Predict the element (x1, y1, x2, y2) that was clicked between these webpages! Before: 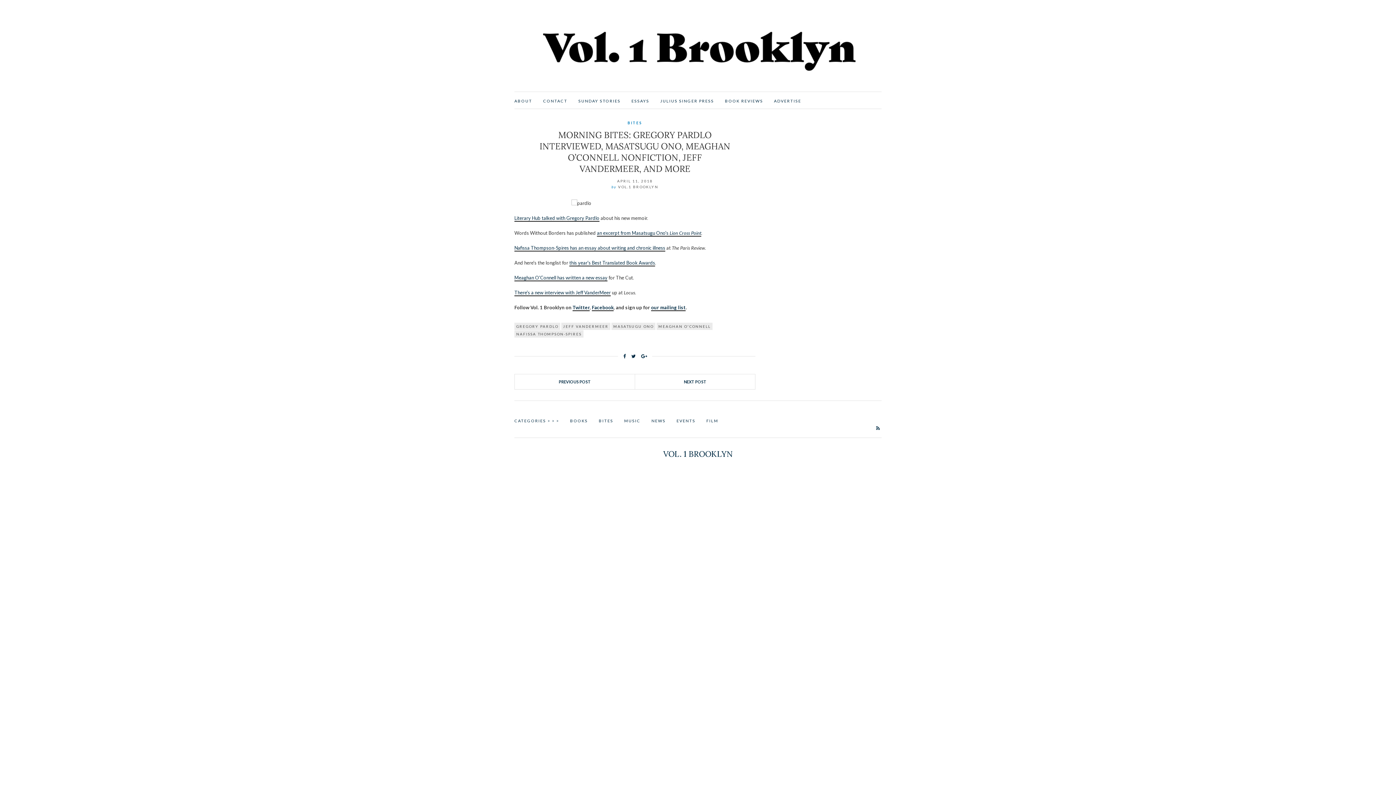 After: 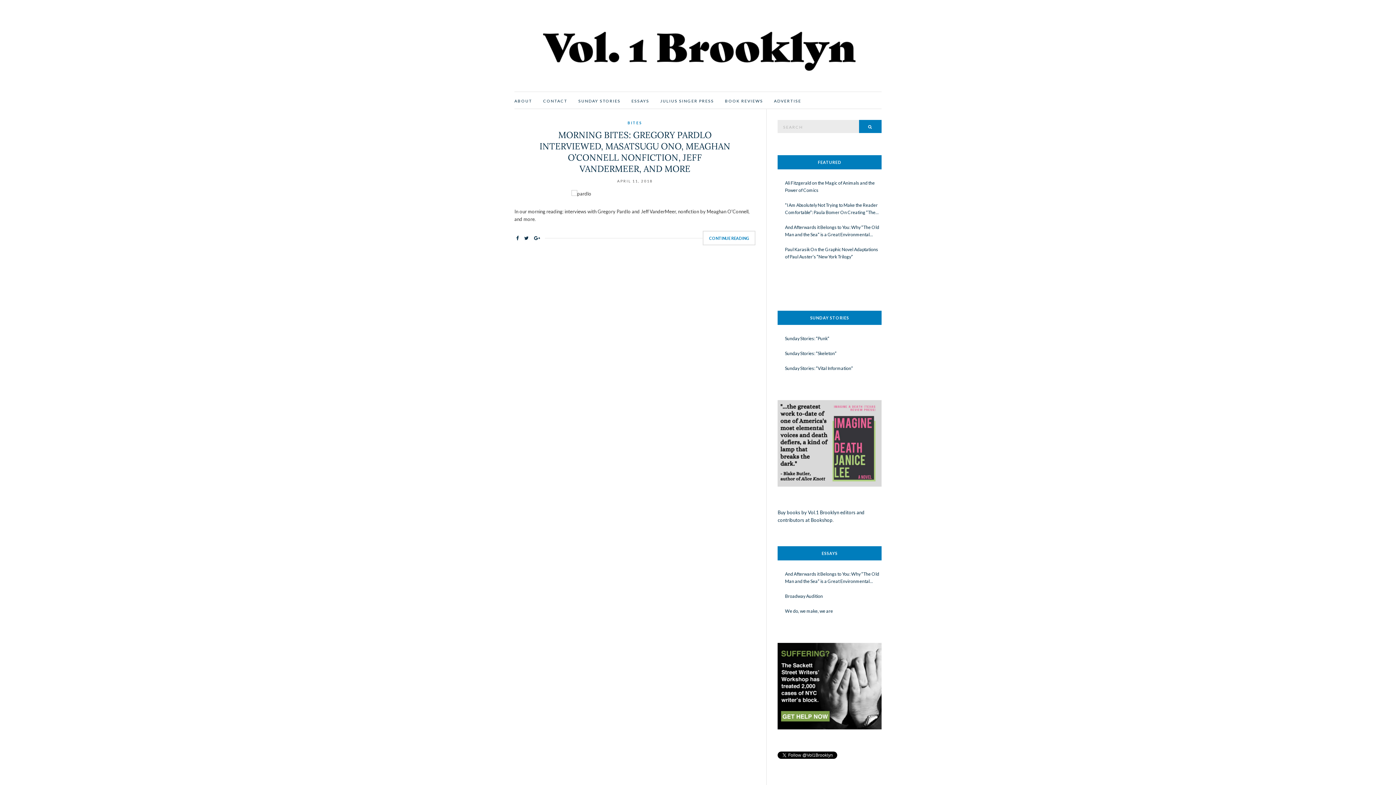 Action: bbox: (656, 322, 712, 330) label: MEAGHAN O'CONNELL